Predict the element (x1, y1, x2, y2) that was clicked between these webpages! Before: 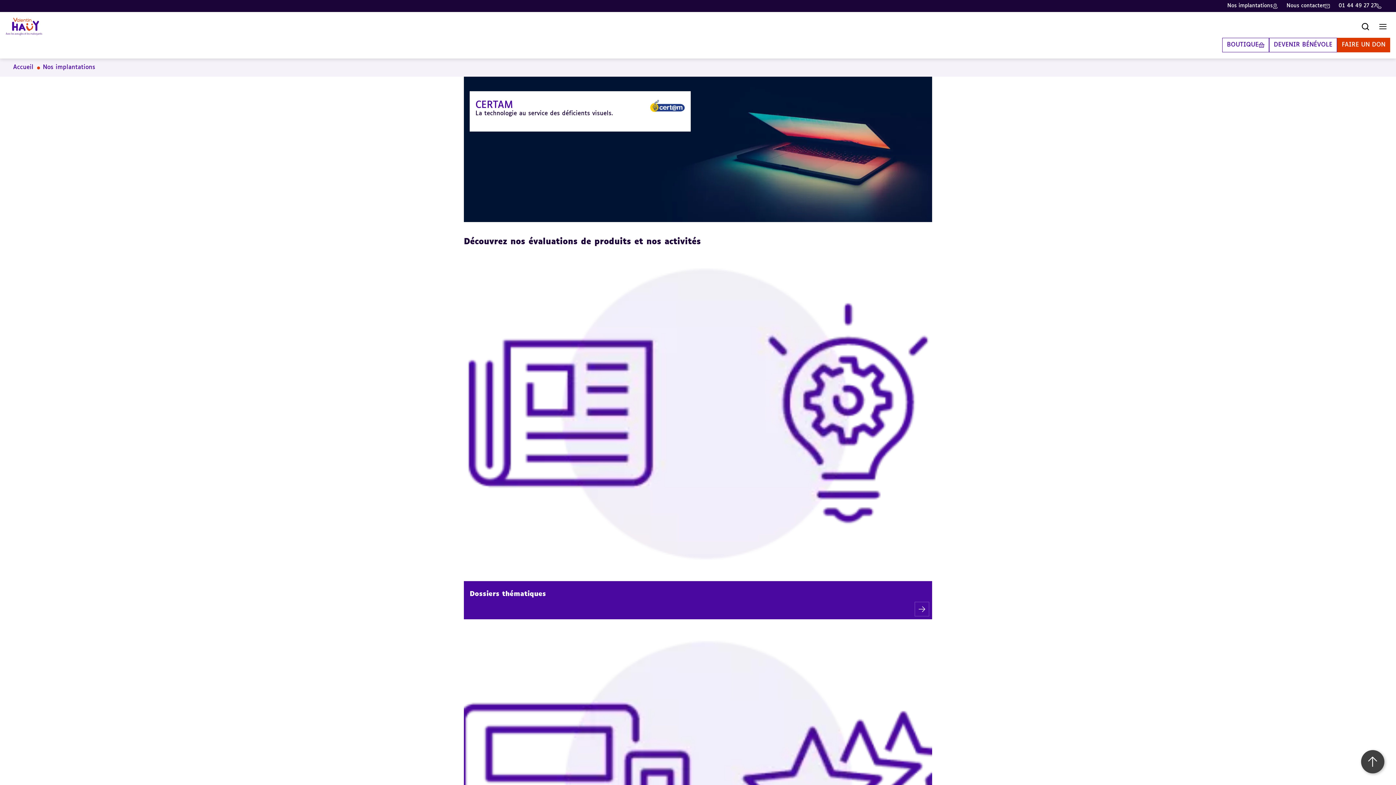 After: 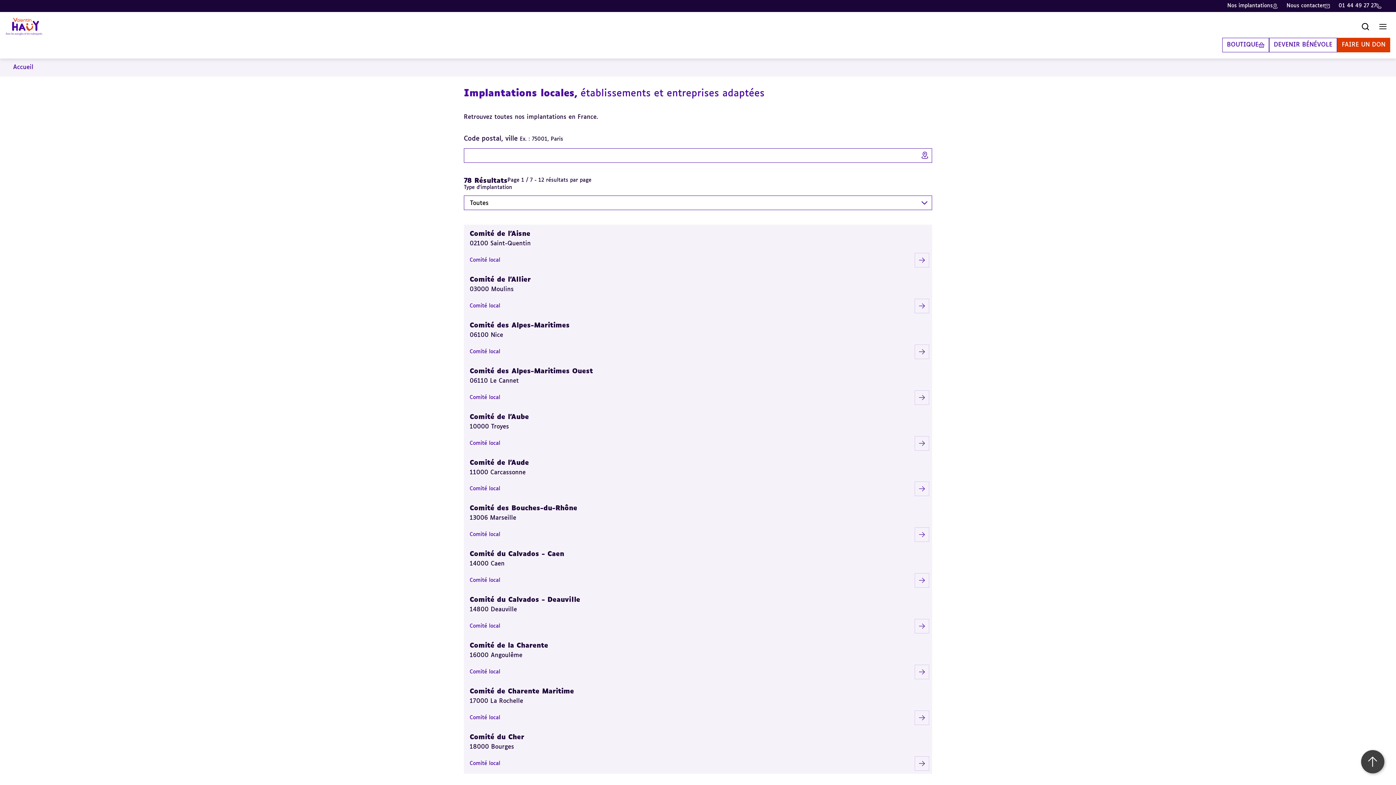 Action: label: Nos implantations bbox: (42, 64, 95, 70)